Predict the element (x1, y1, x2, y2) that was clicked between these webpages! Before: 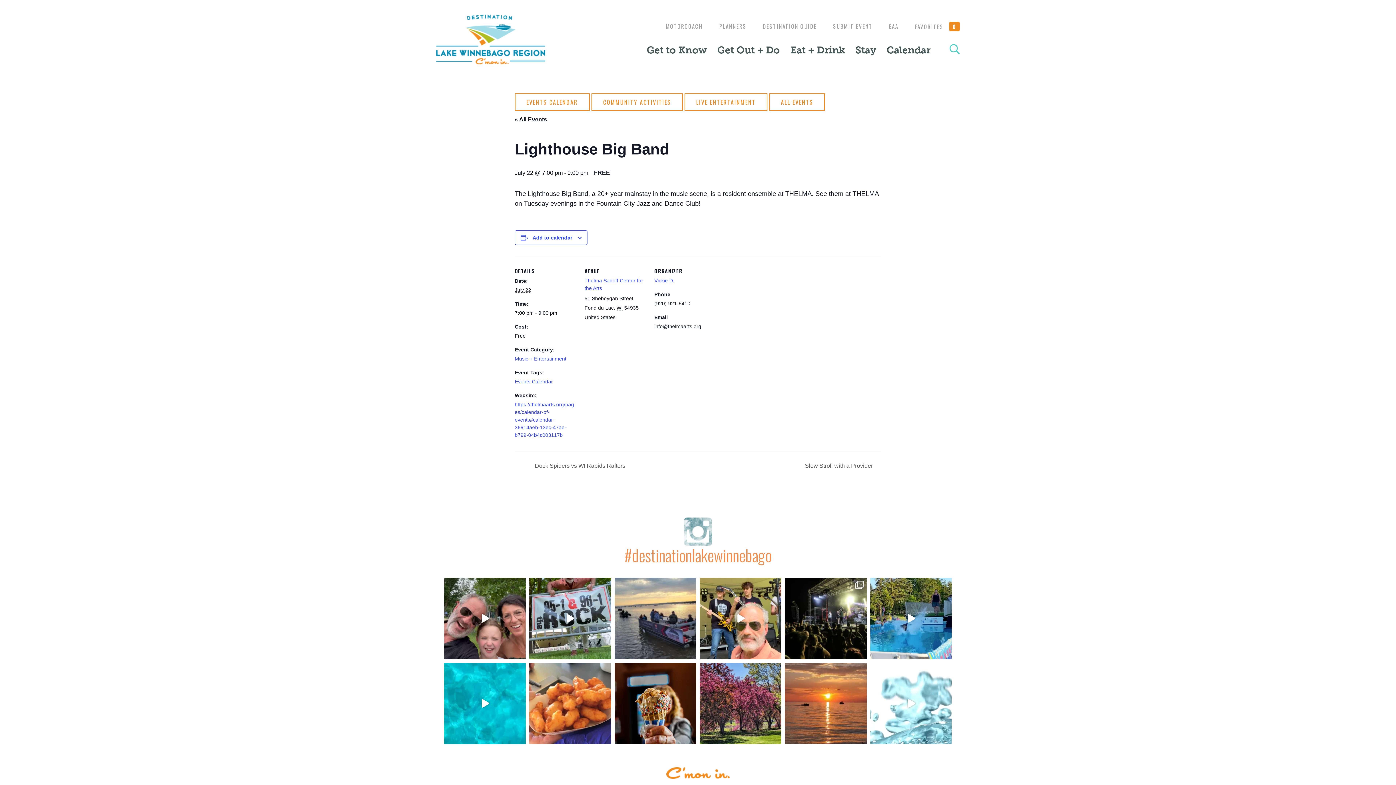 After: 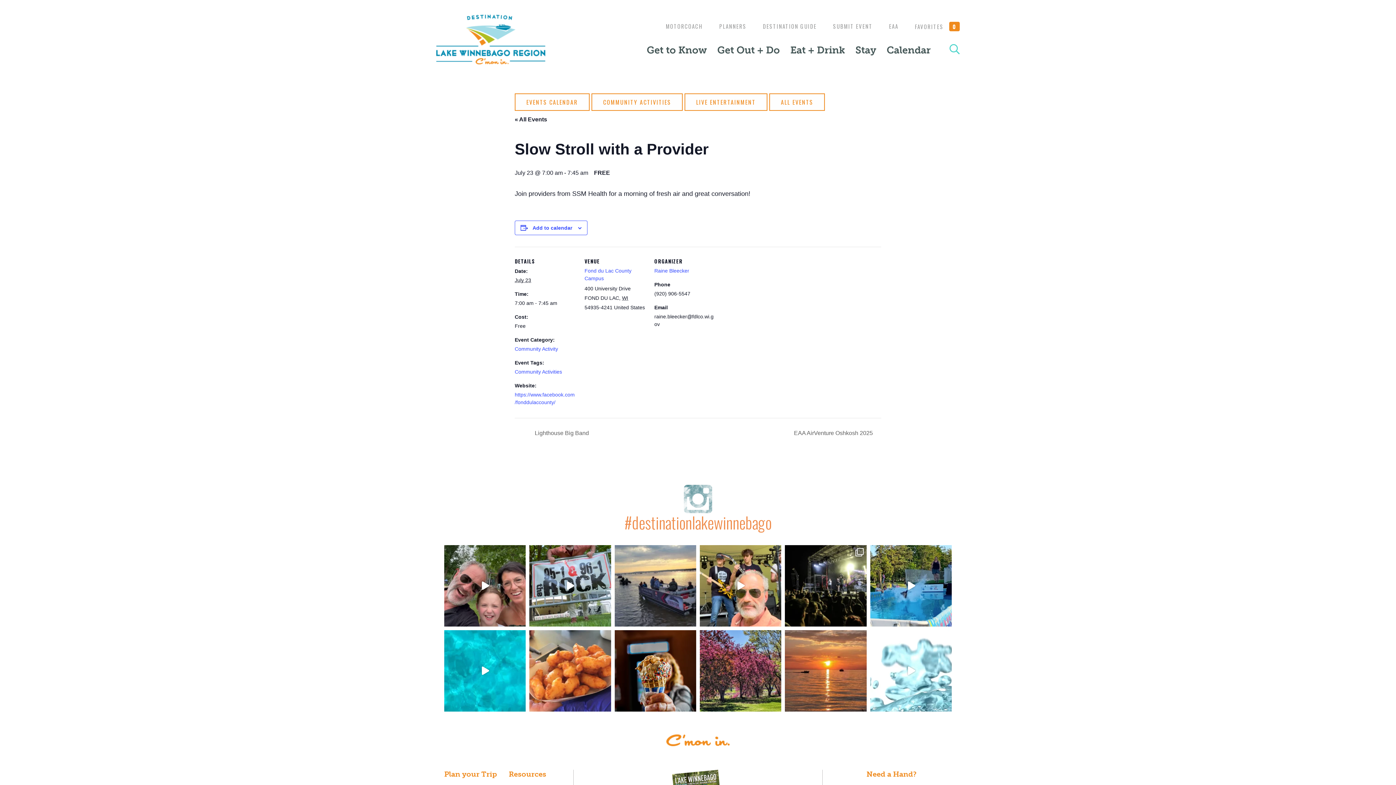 Action: label: Slow Stroll with a Provider  bbox: (801, 462, 881, 469)